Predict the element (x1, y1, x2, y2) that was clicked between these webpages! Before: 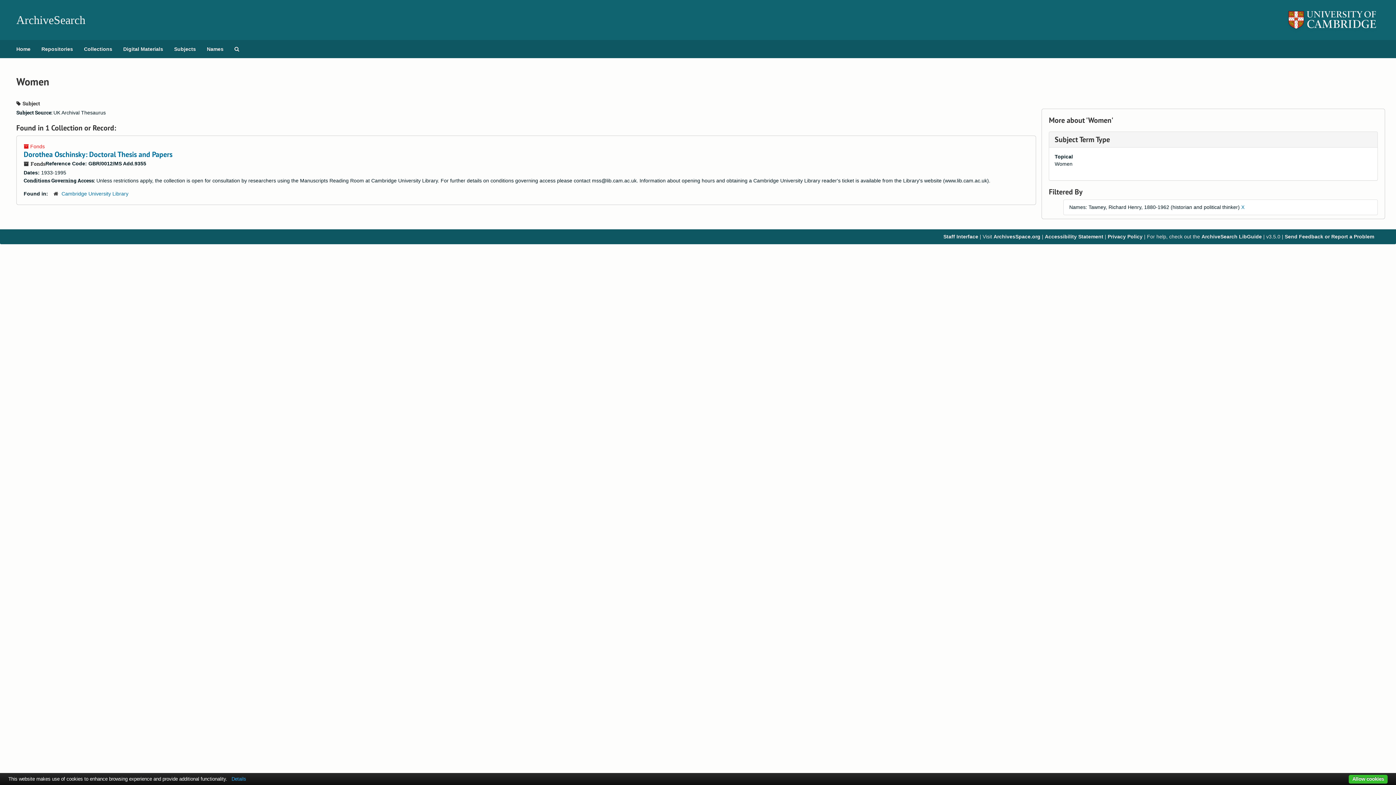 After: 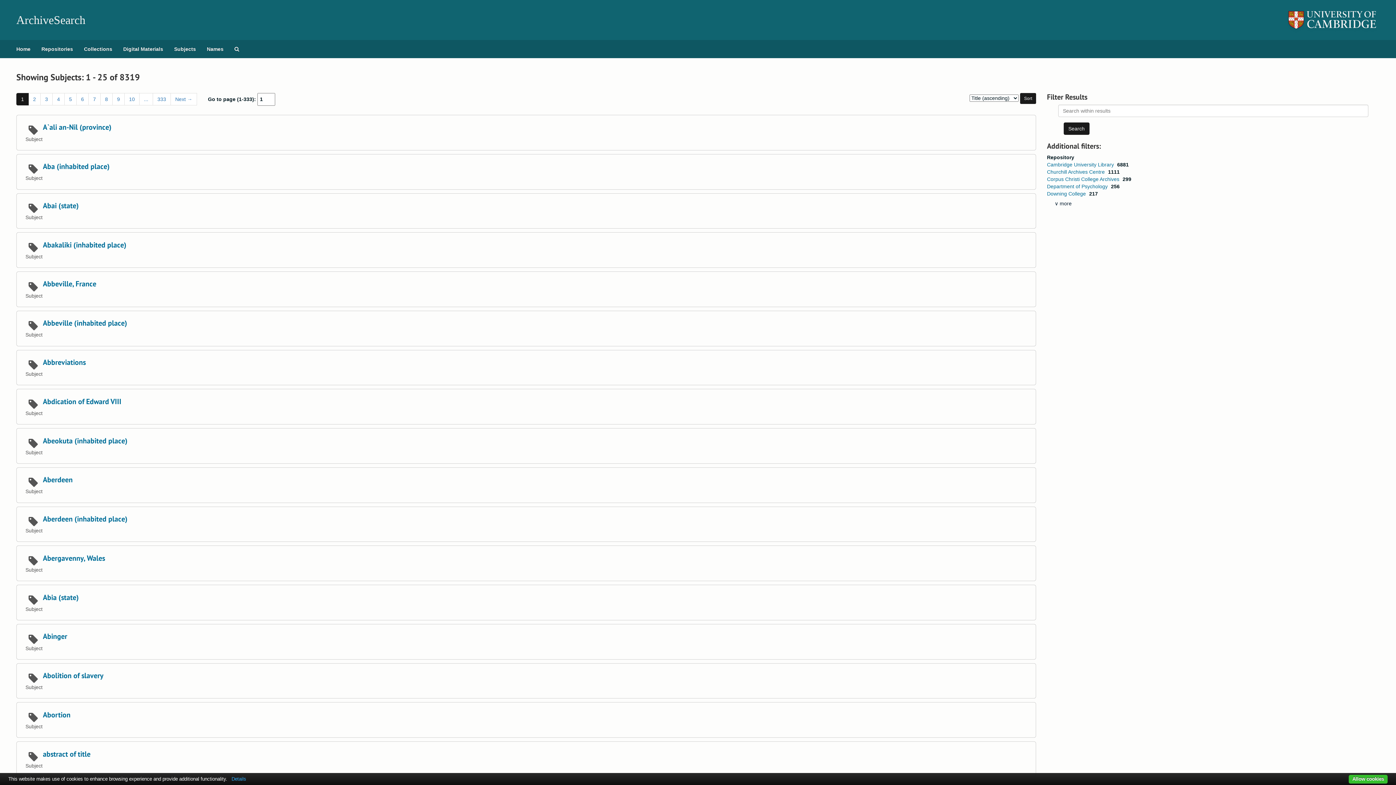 Action: label: Subjects bbox: (168, 40, 201, 58)